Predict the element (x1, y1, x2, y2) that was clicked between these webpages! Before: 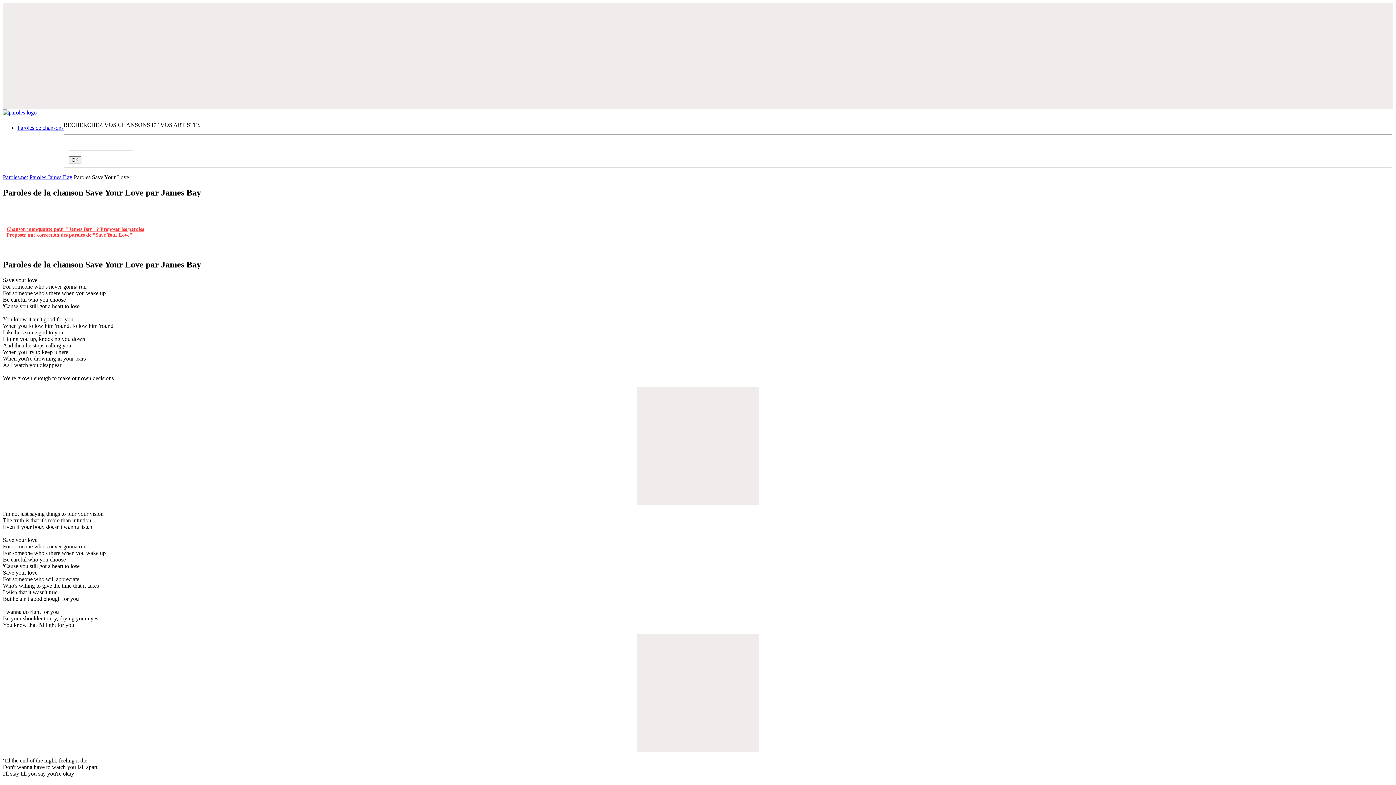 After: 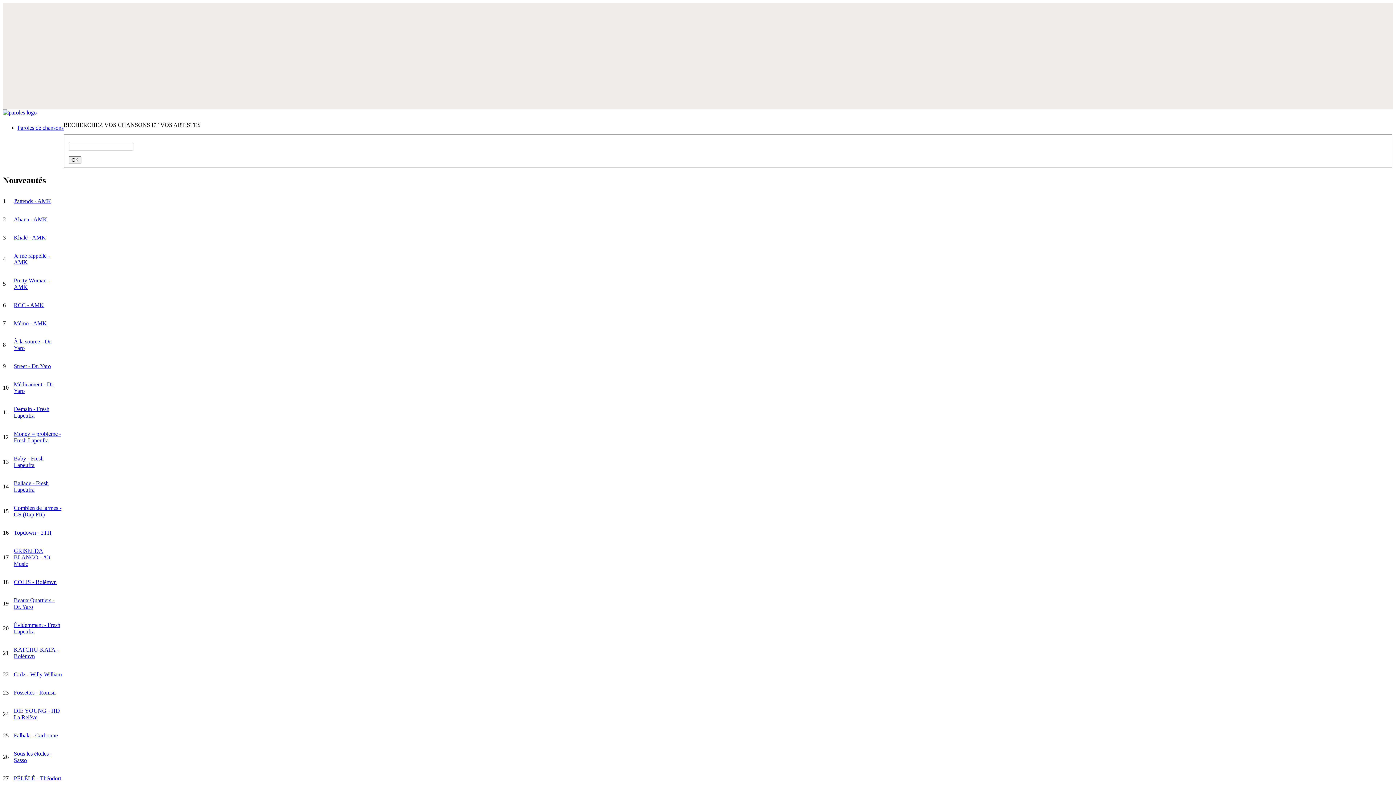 Action: label: Paroles.net bbox: (2, 174, 28, 180)